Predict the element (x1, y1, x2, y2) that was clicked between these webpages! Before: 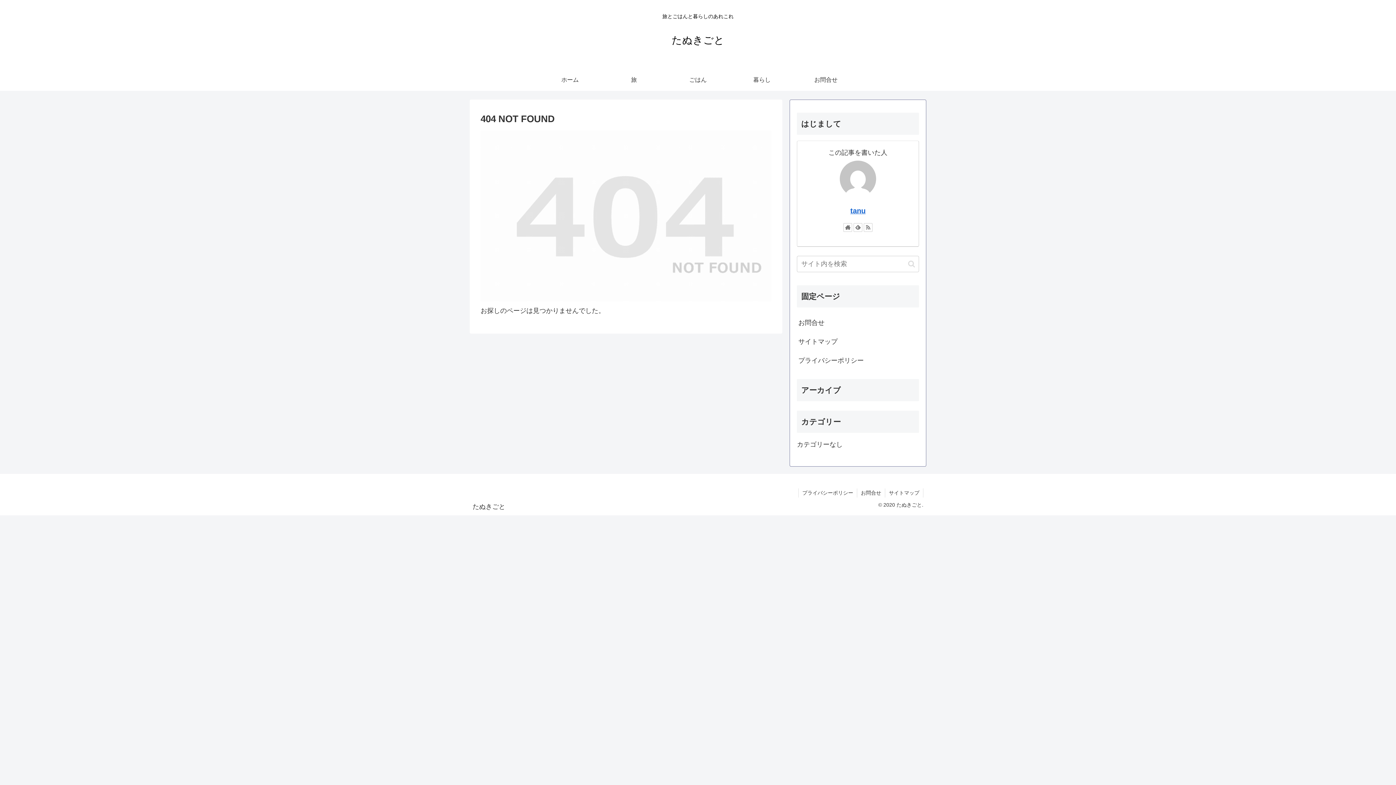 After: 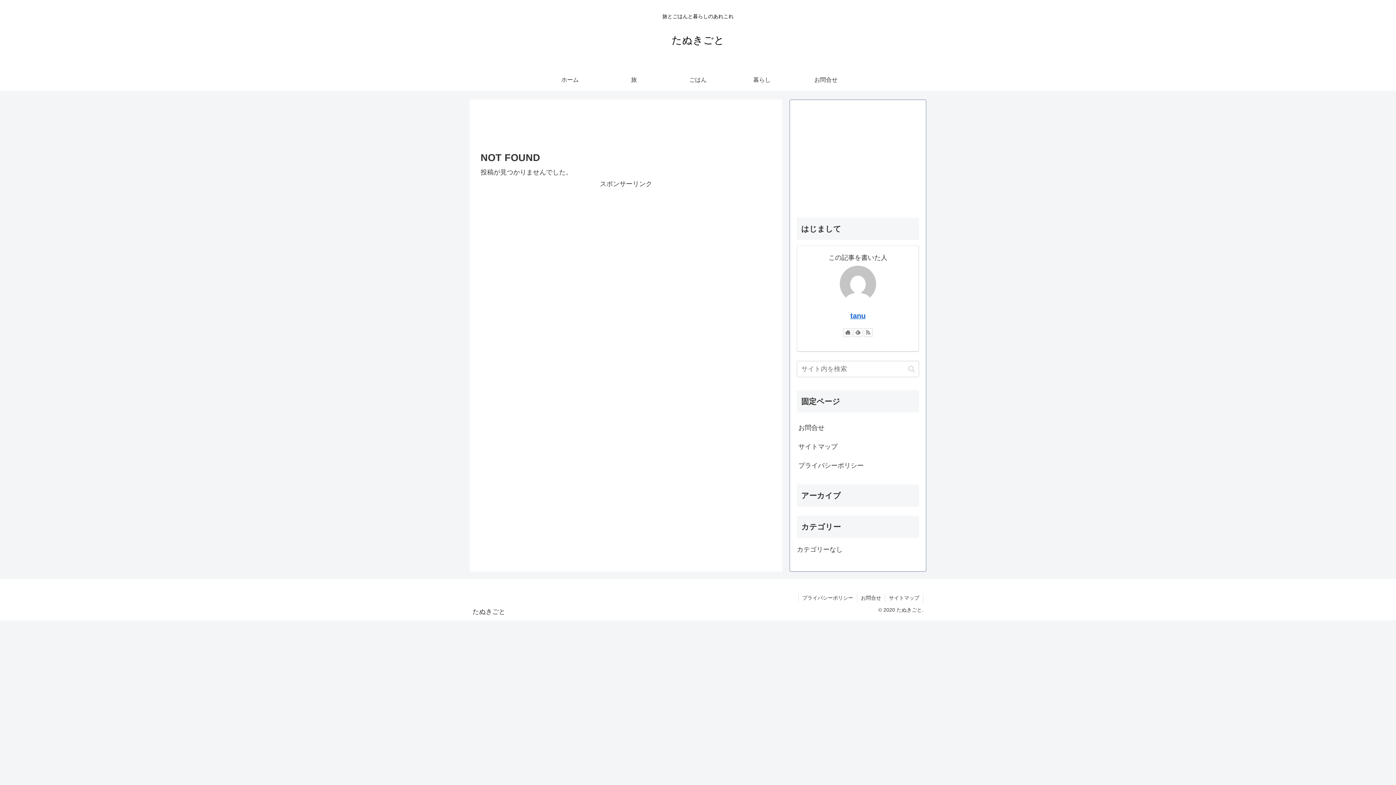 Action: bbox: (472, 504, 505, 510) label: たぬきごと